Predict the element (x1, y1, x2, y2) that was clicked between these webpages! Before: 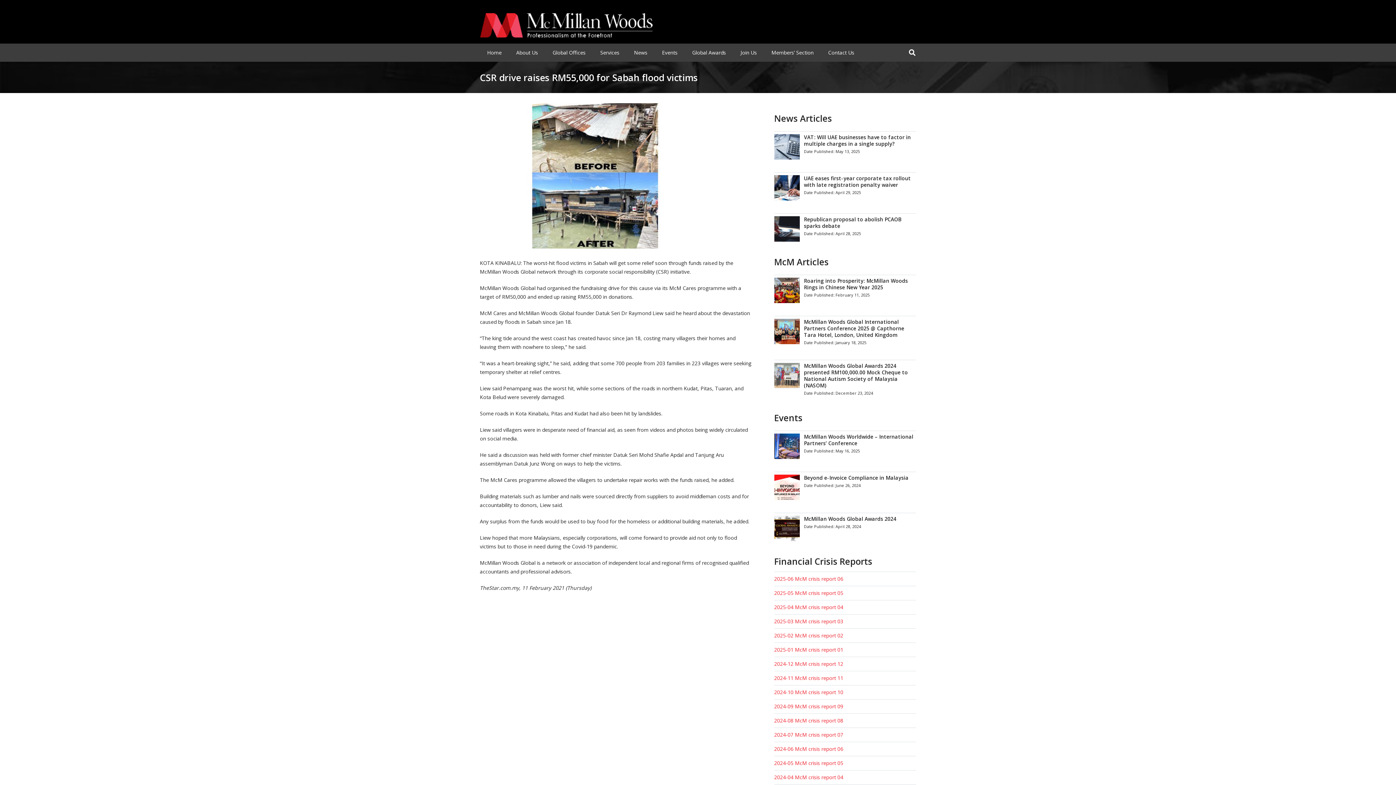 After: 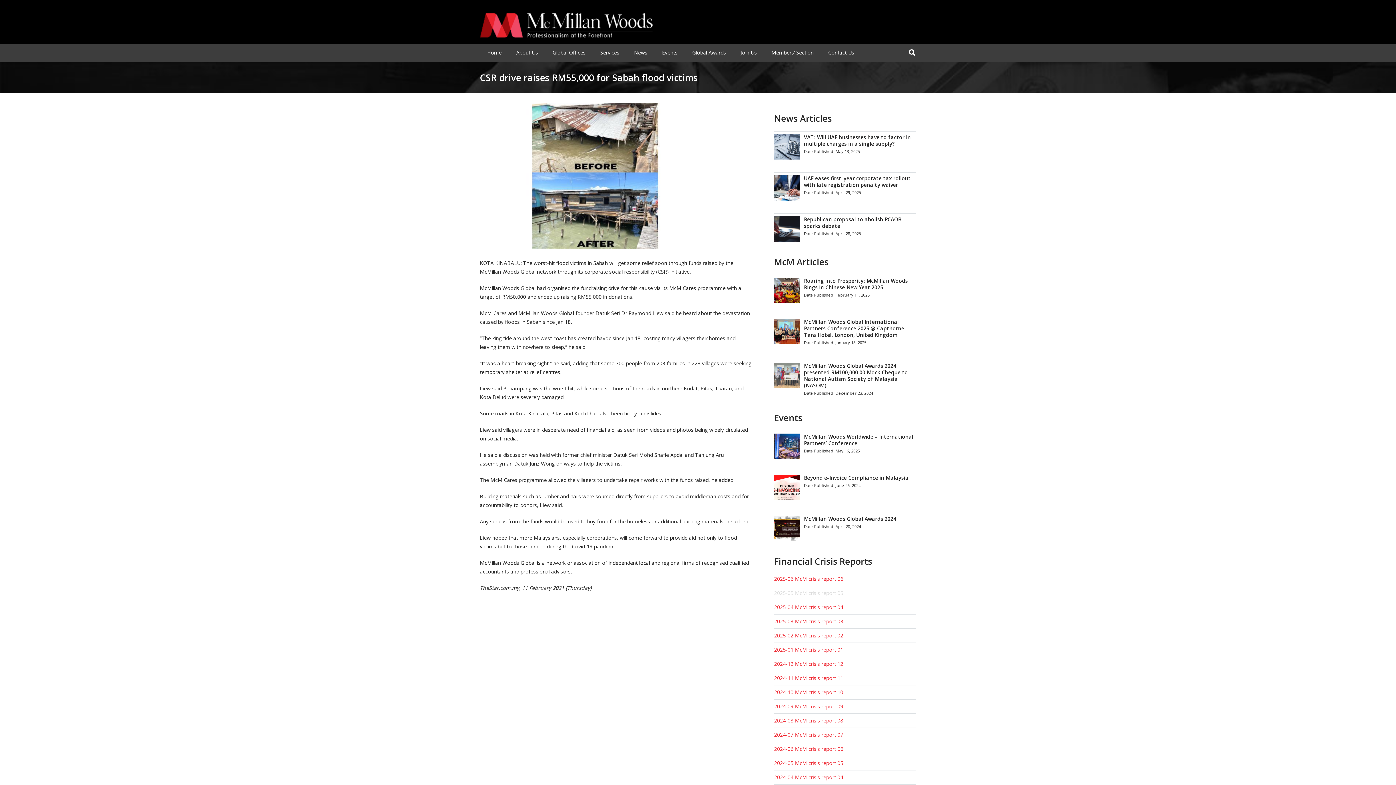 Action: bbox: (774, 589, 843, 596) label: 2025-05 McM crisis report 05